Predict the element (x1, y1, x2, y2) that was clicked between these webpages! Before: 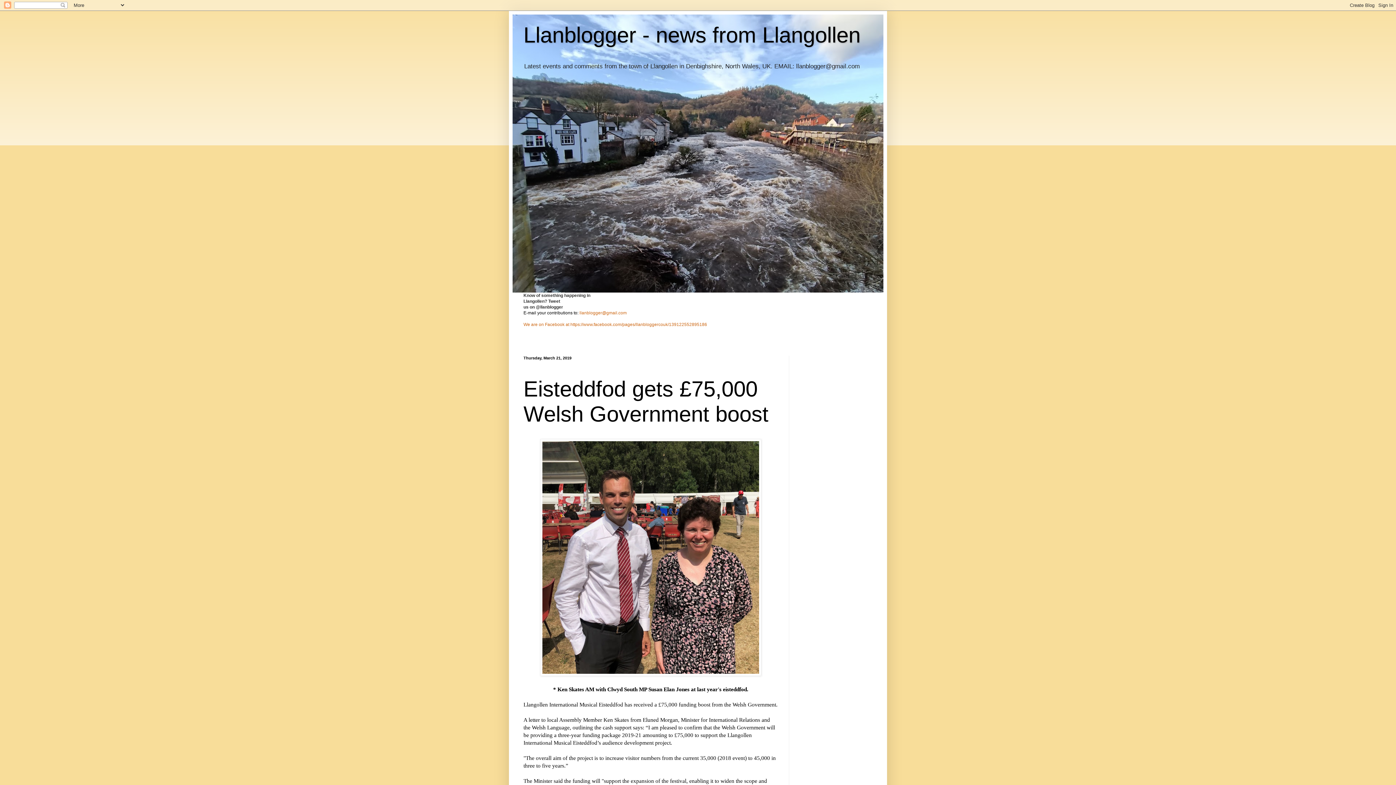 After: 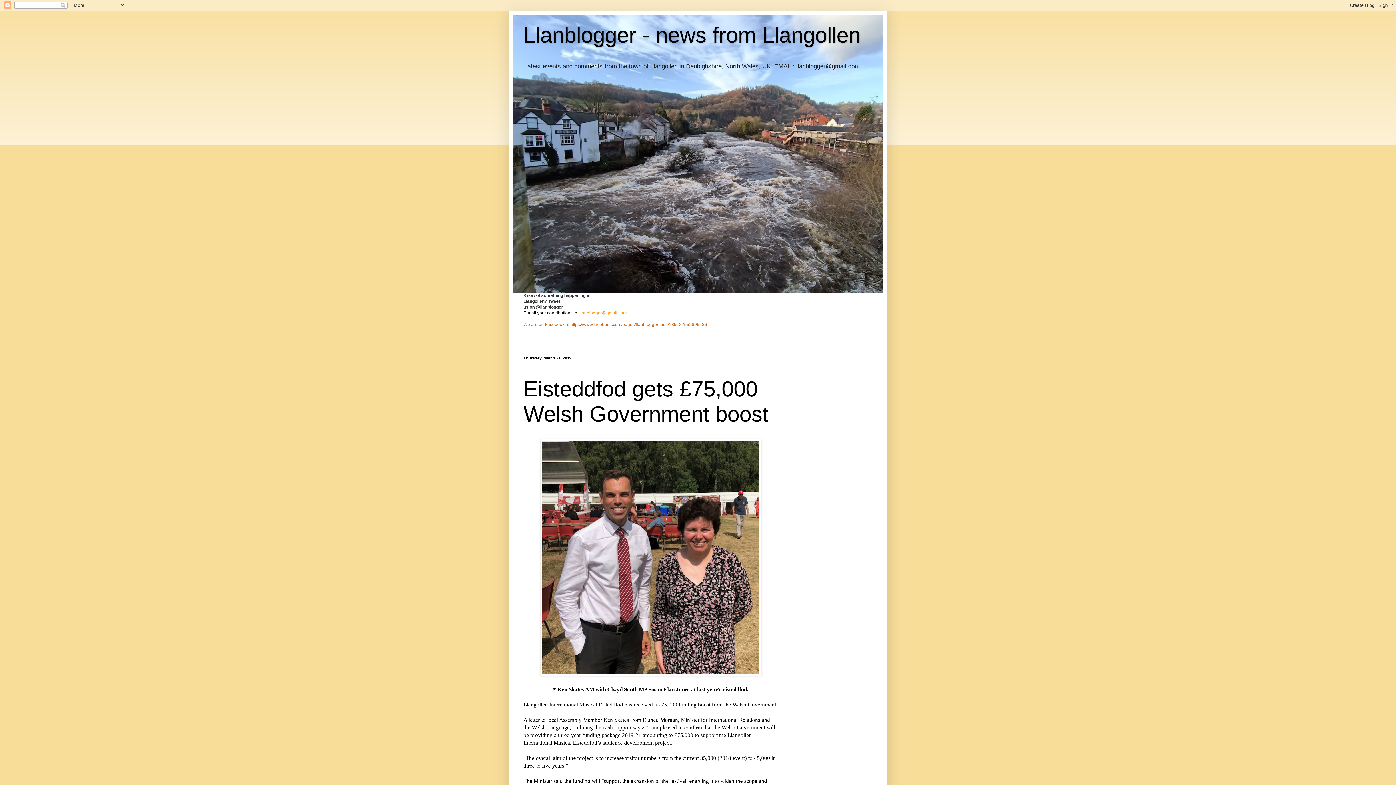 Action: bbox: (579, 310, 626, 315) label: llanblogger@gmail.com